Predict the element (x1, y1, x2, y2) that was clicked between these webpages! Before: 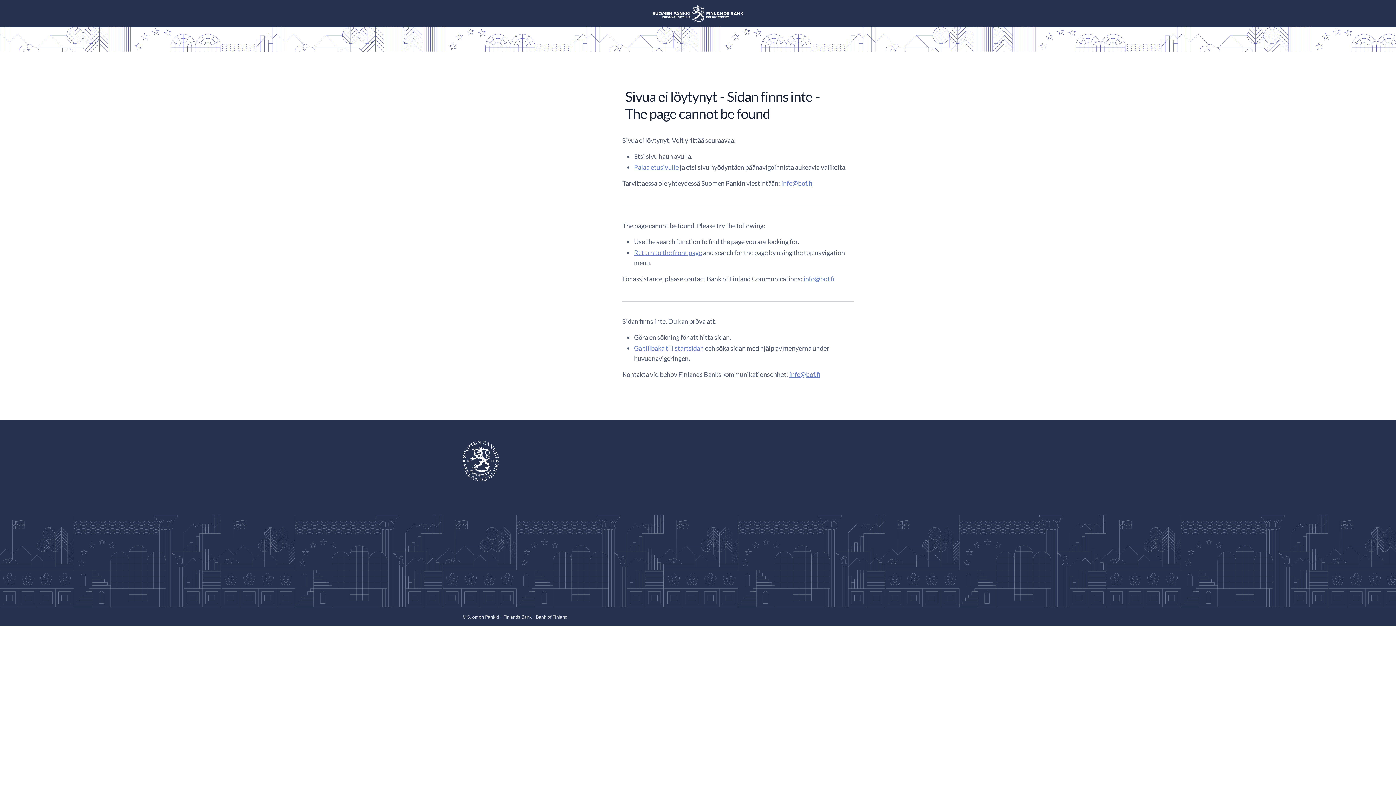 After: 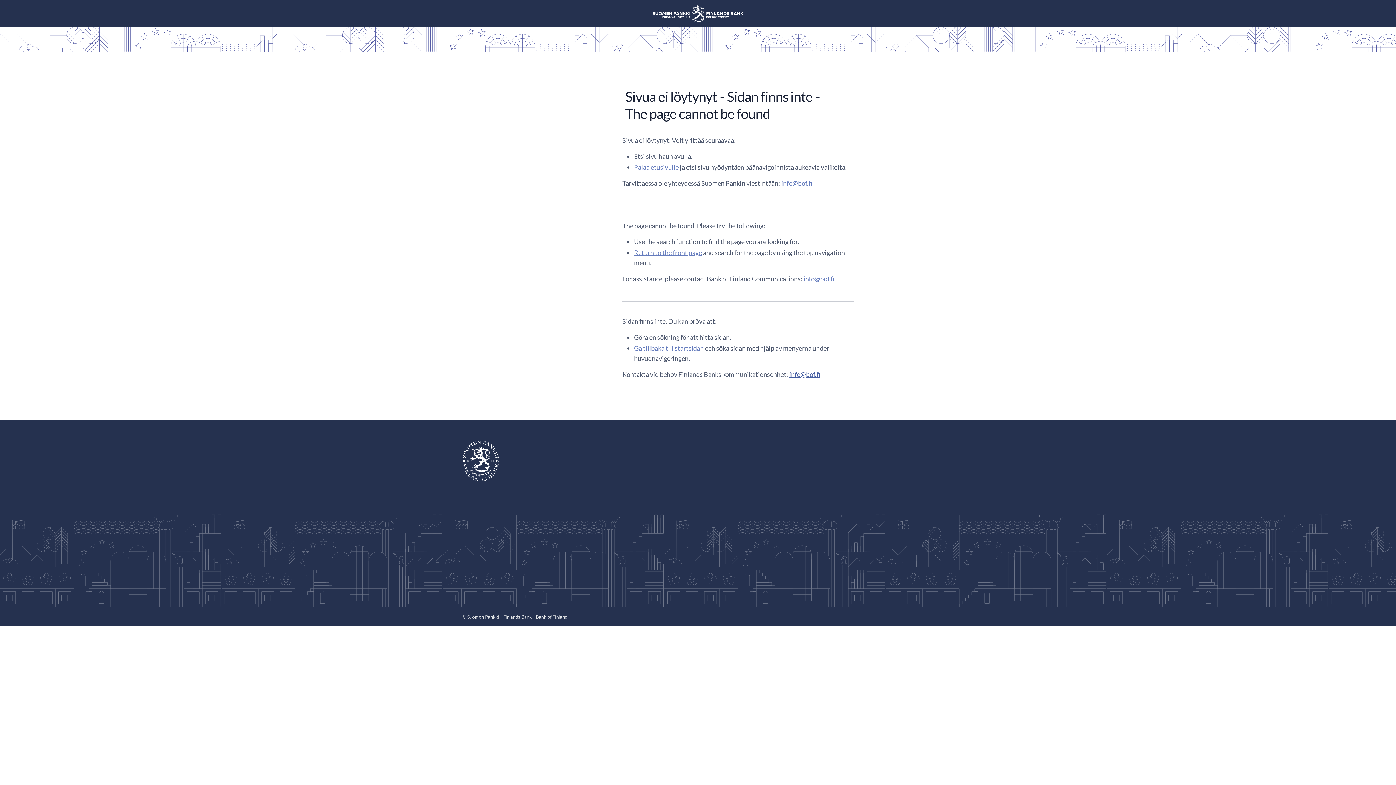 Action: label: info@bof.fi bbox: (789, 370, 820, 378)